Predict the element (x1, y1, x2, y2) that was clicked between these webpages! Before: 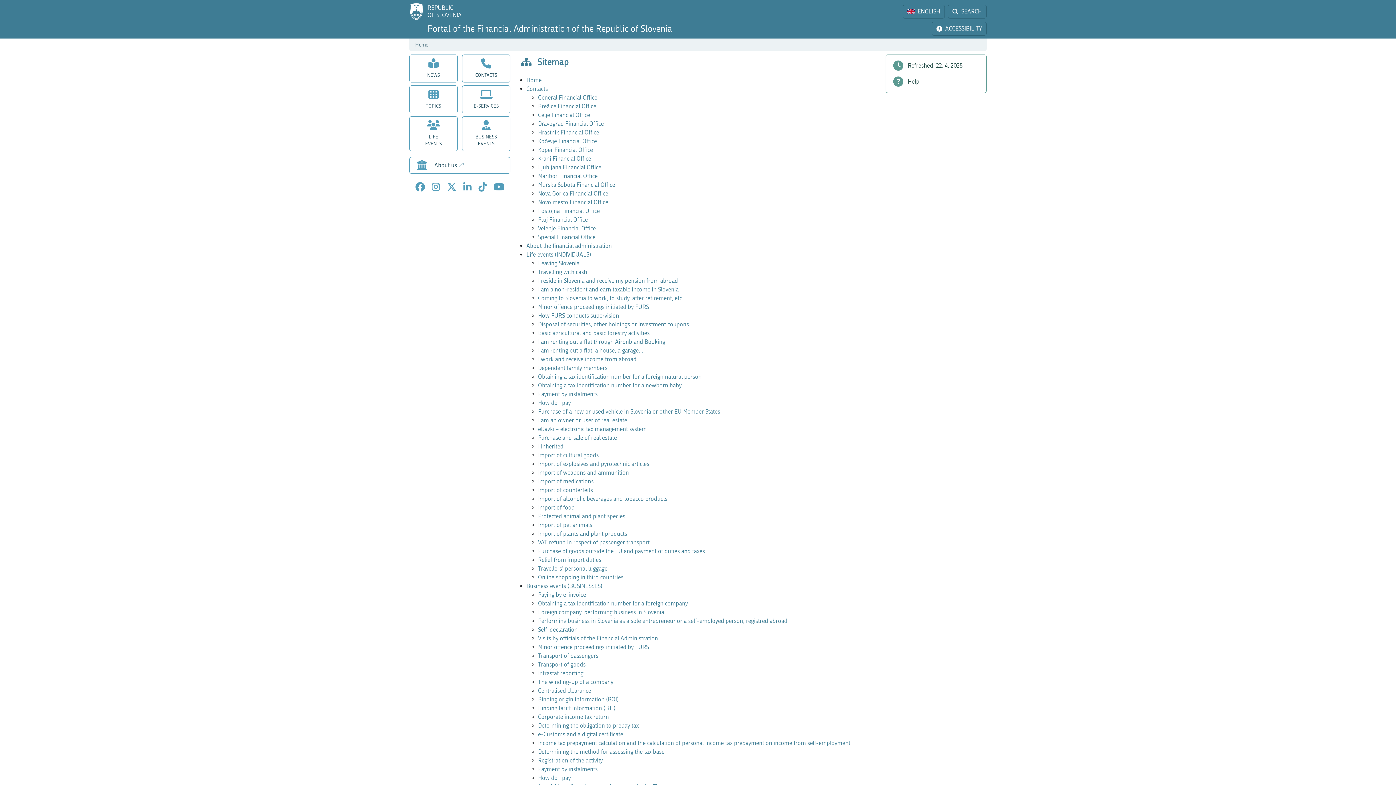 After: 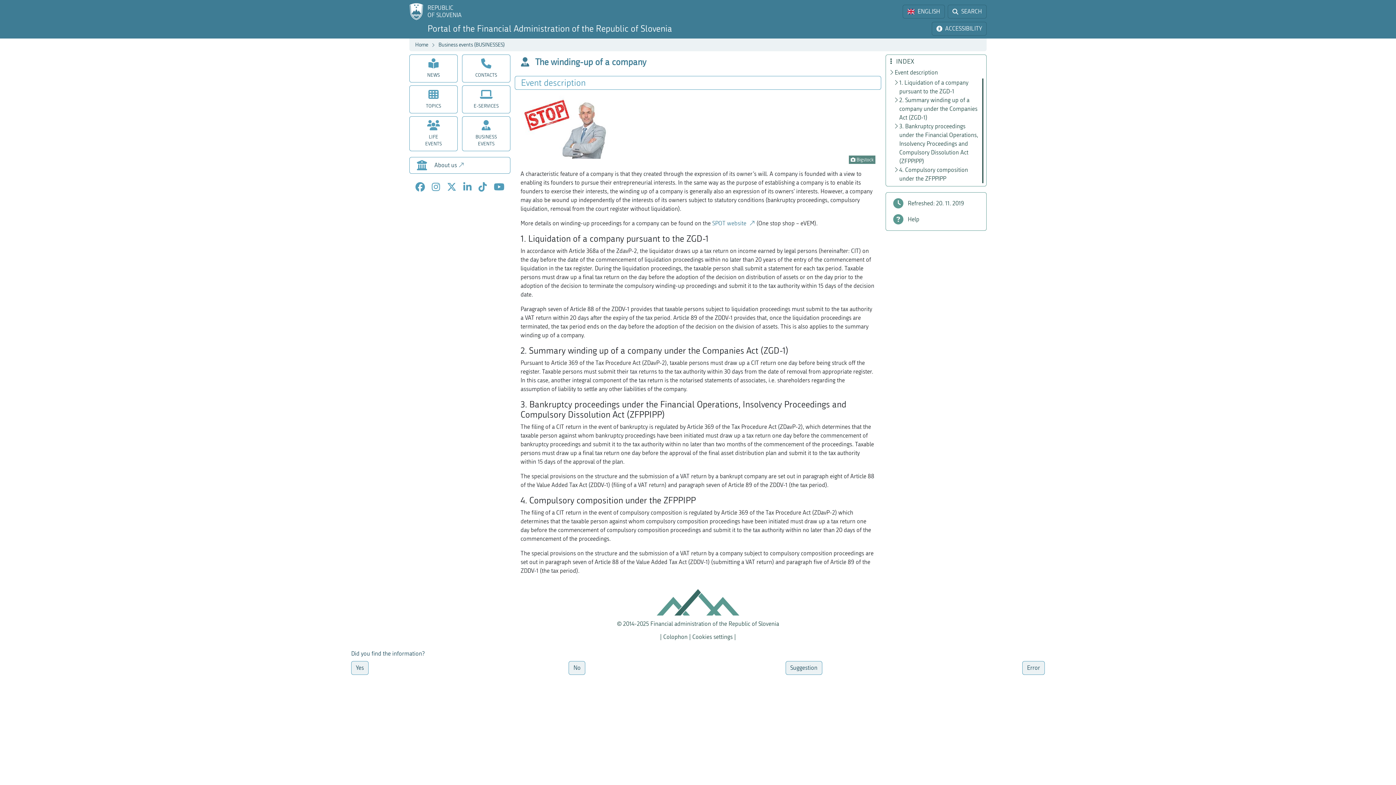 Action: label: The winding-up of a company bbox: (538, 678, 613, 685)